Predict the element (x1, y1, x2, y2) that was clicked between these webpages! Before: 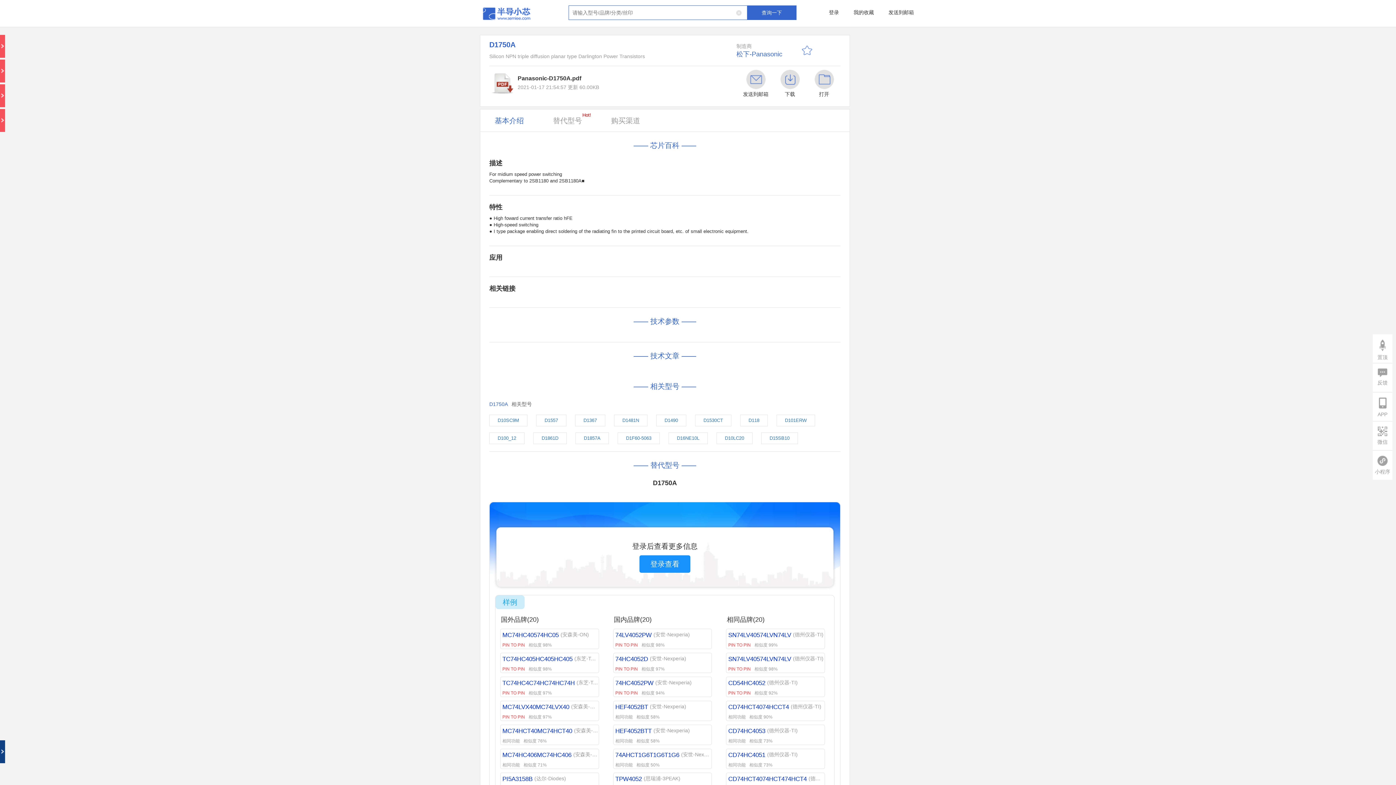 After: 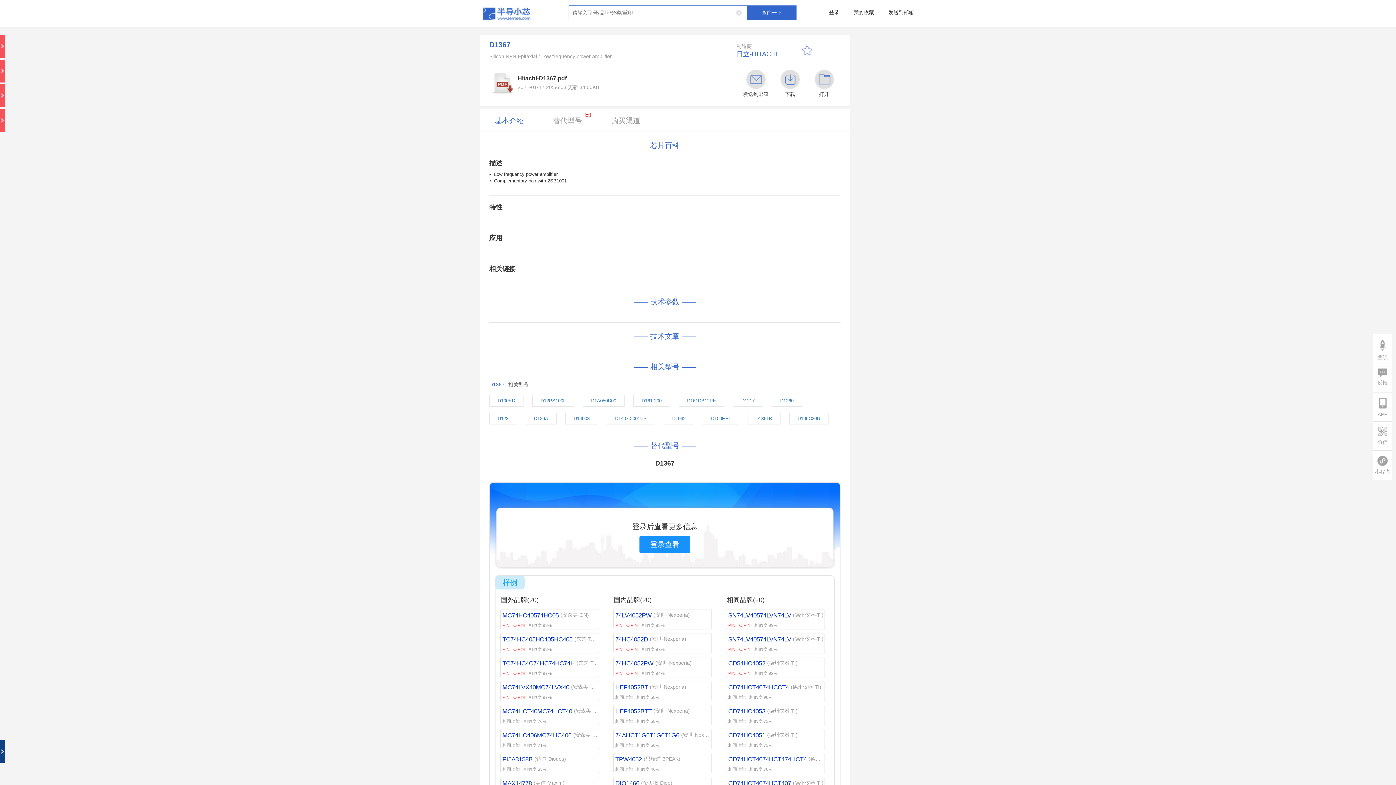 Action: bbox: (583, 417, 597, 423) label: D1367